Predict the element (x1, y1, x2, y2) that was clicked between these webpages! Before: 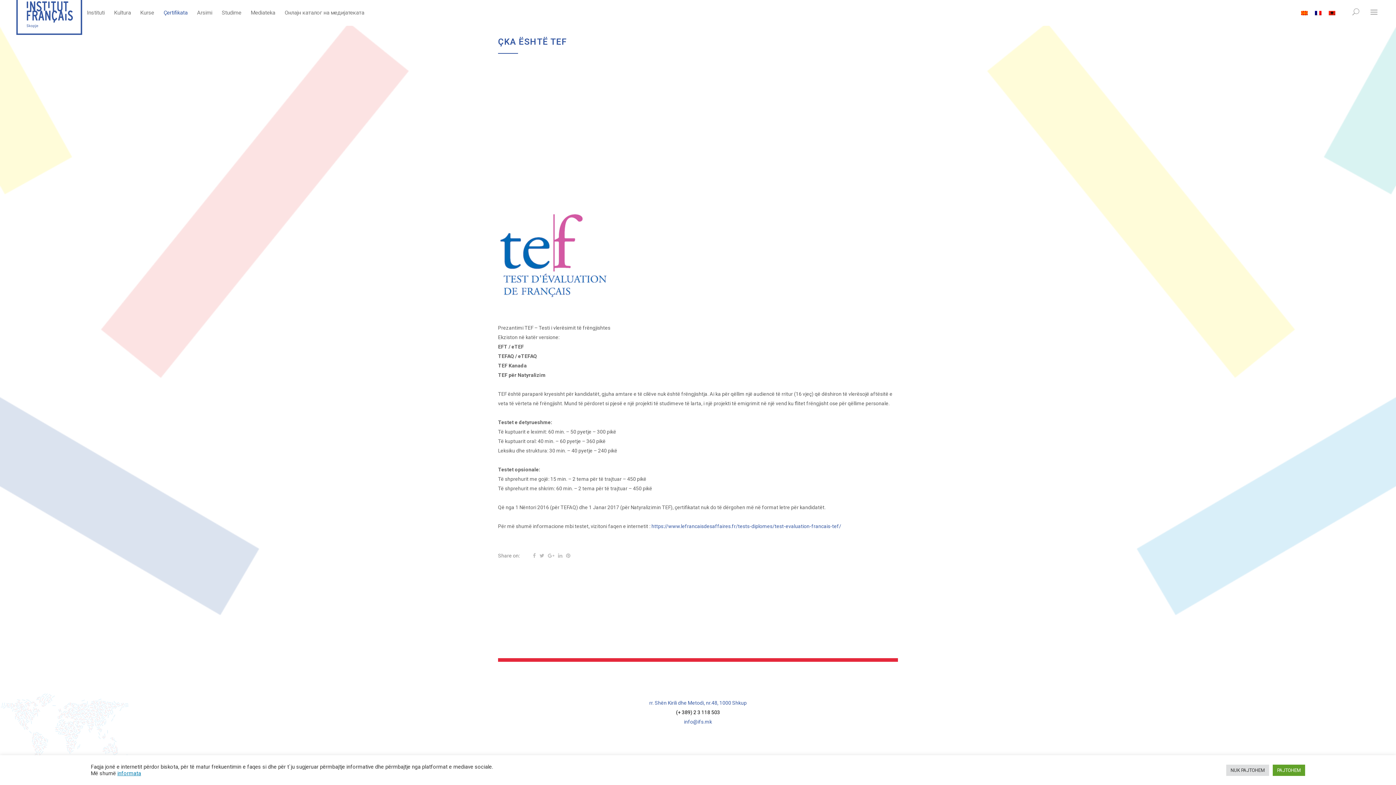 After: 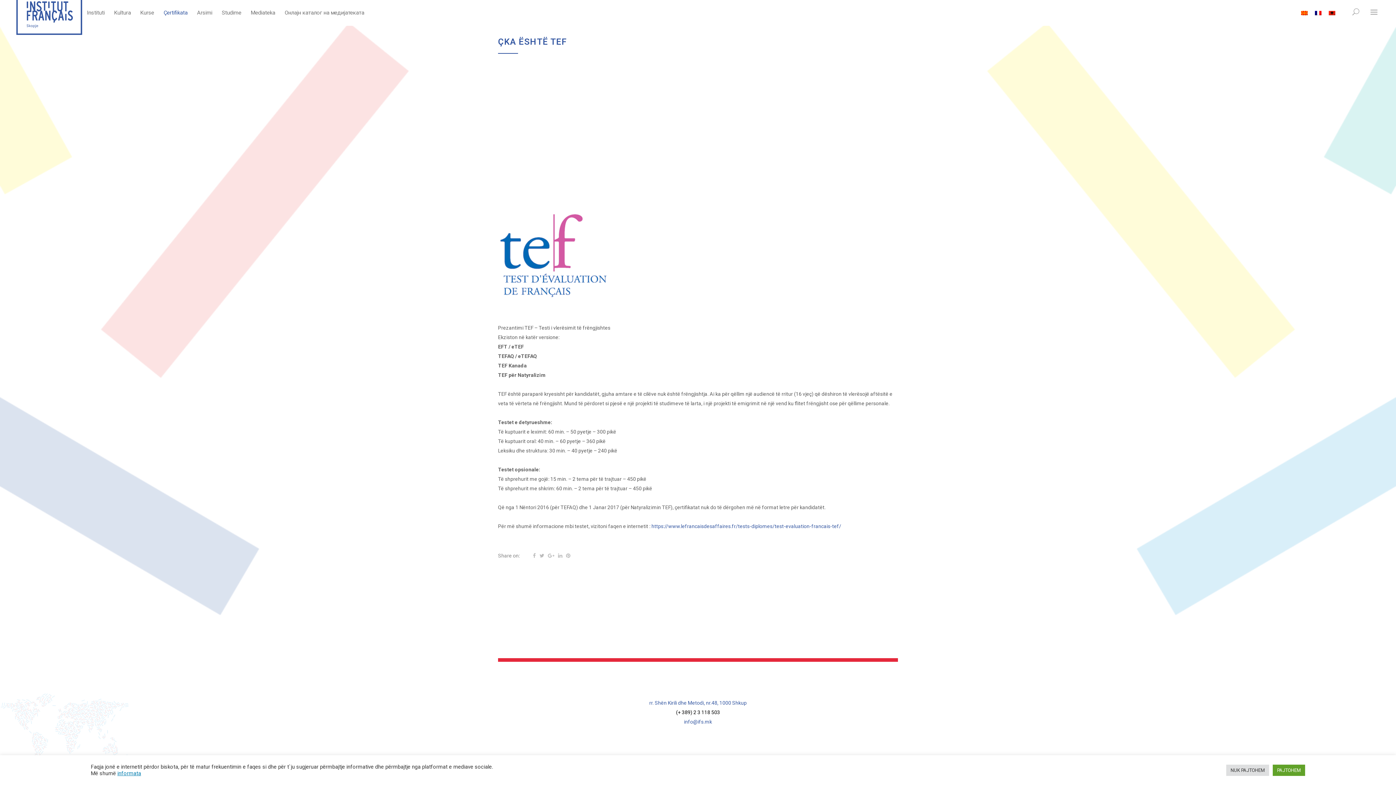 Action: label: Arsimi bbox: (192, 0, 217, 25)